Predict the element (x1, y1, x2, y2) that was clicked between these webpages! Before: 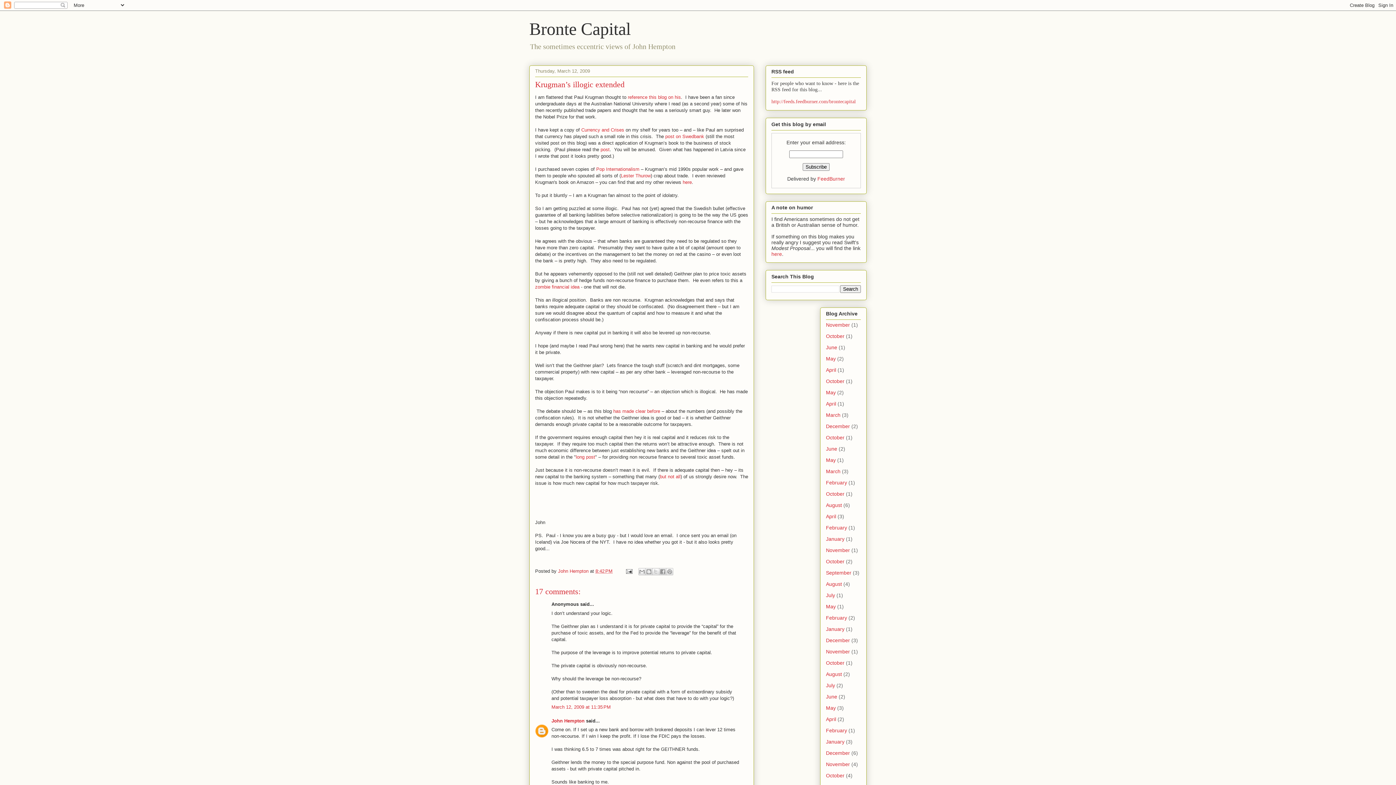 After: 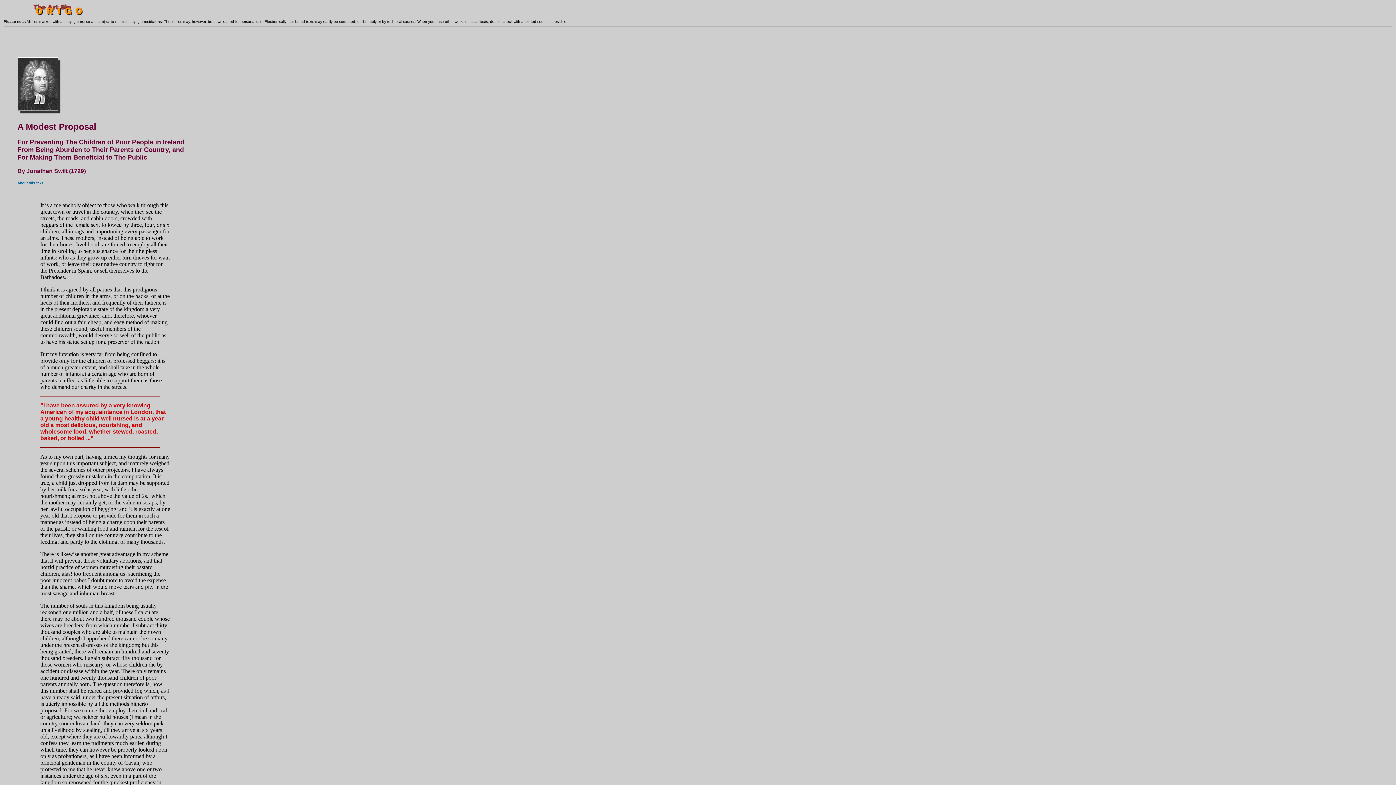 Action: bbox: (771, 251, 782, 257) label: here